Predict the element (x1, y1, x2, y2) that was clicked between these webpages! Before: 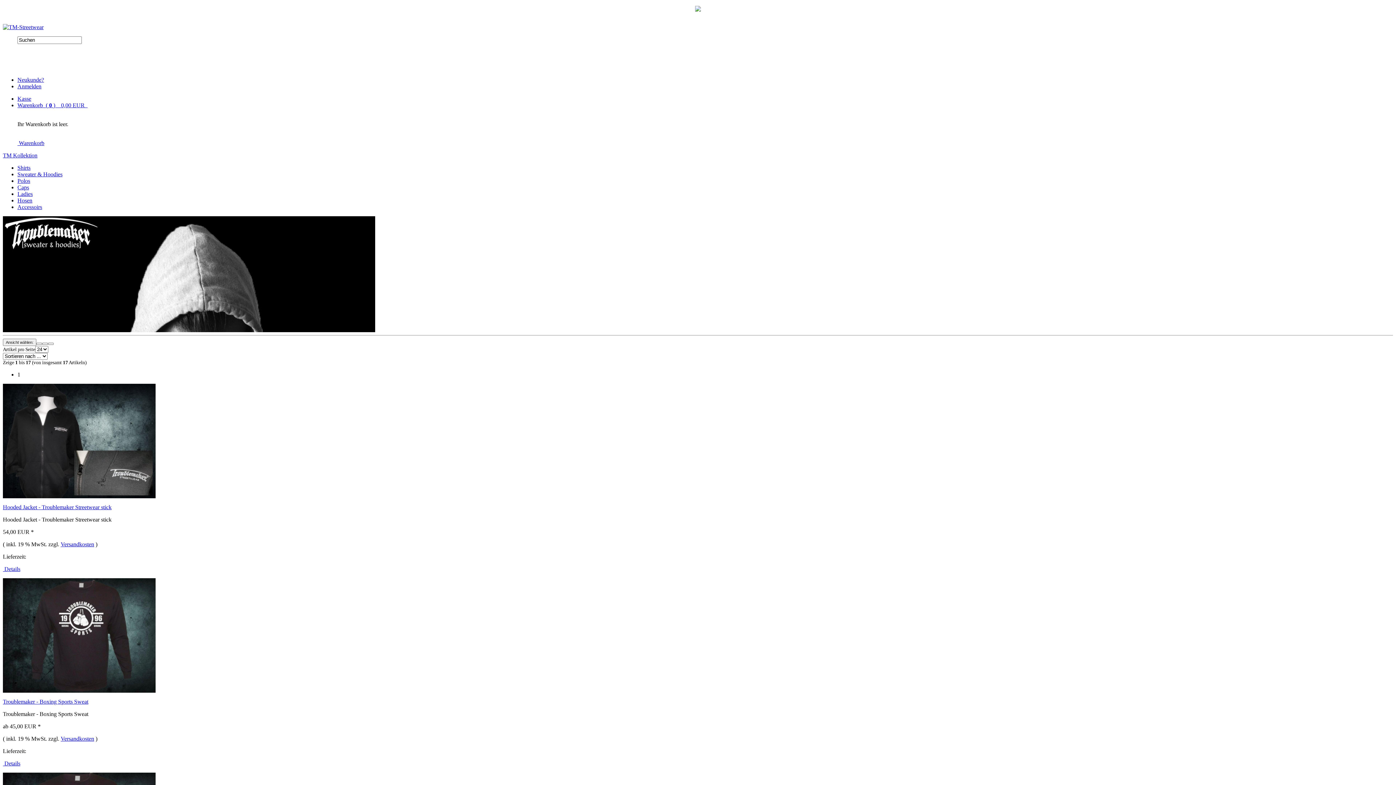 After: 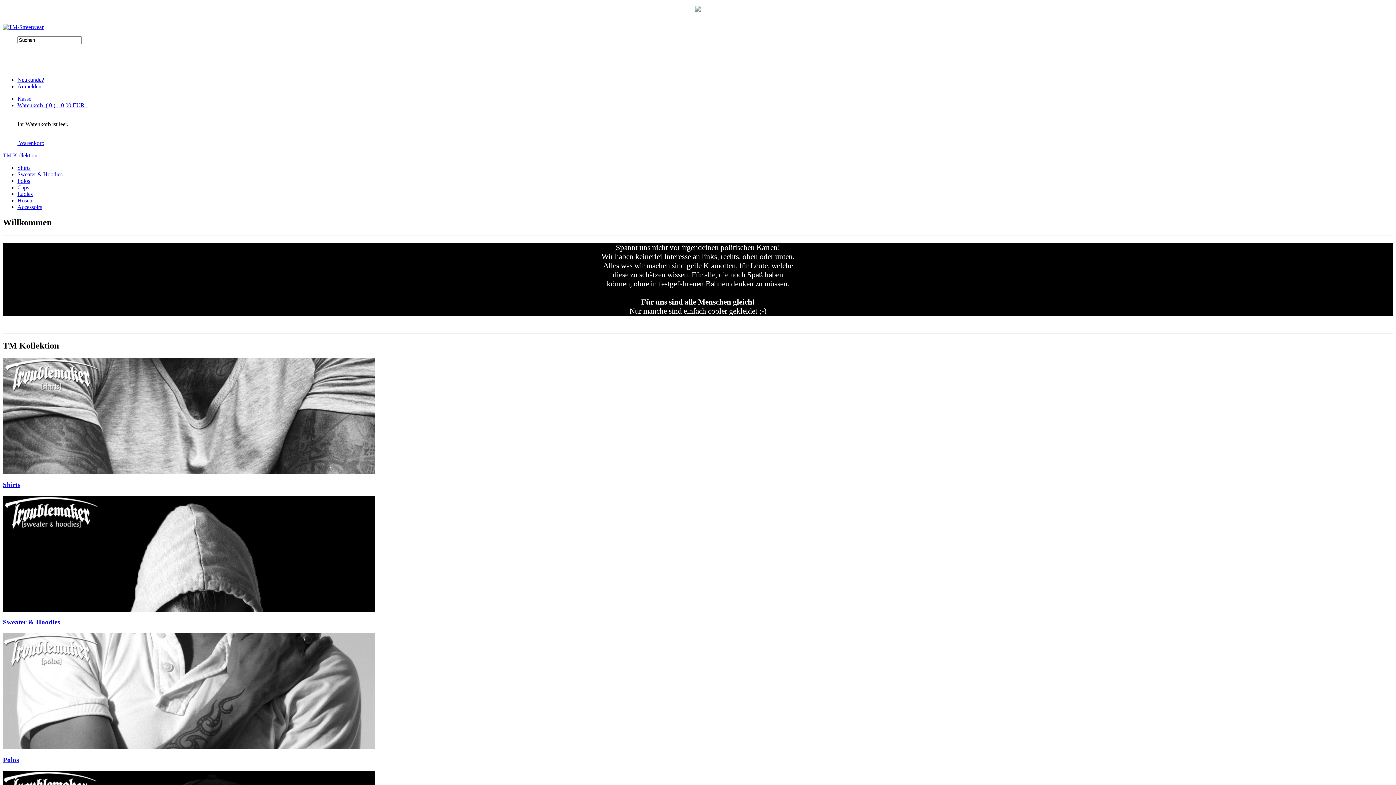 Action: bbox: (2, 152, 37, 158) label: TM Kollektion